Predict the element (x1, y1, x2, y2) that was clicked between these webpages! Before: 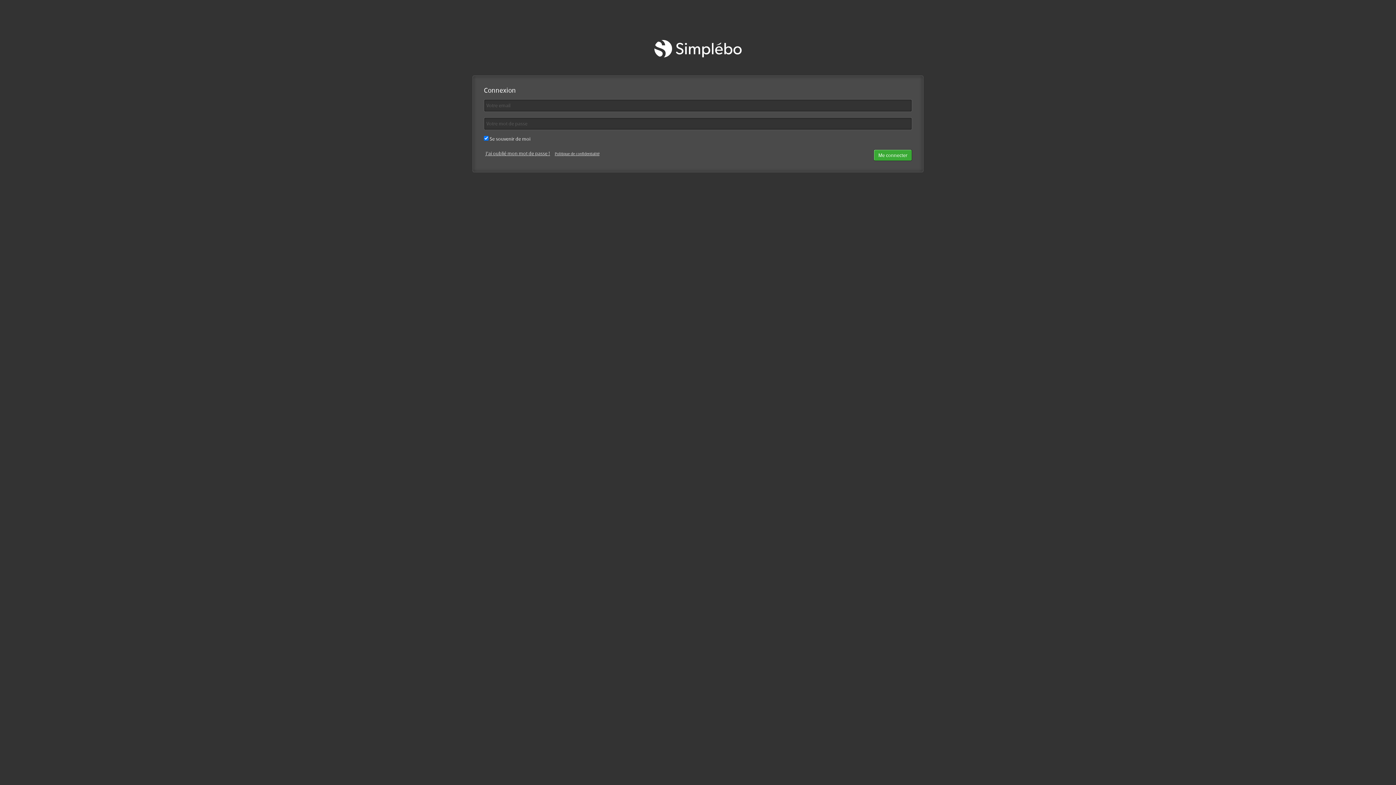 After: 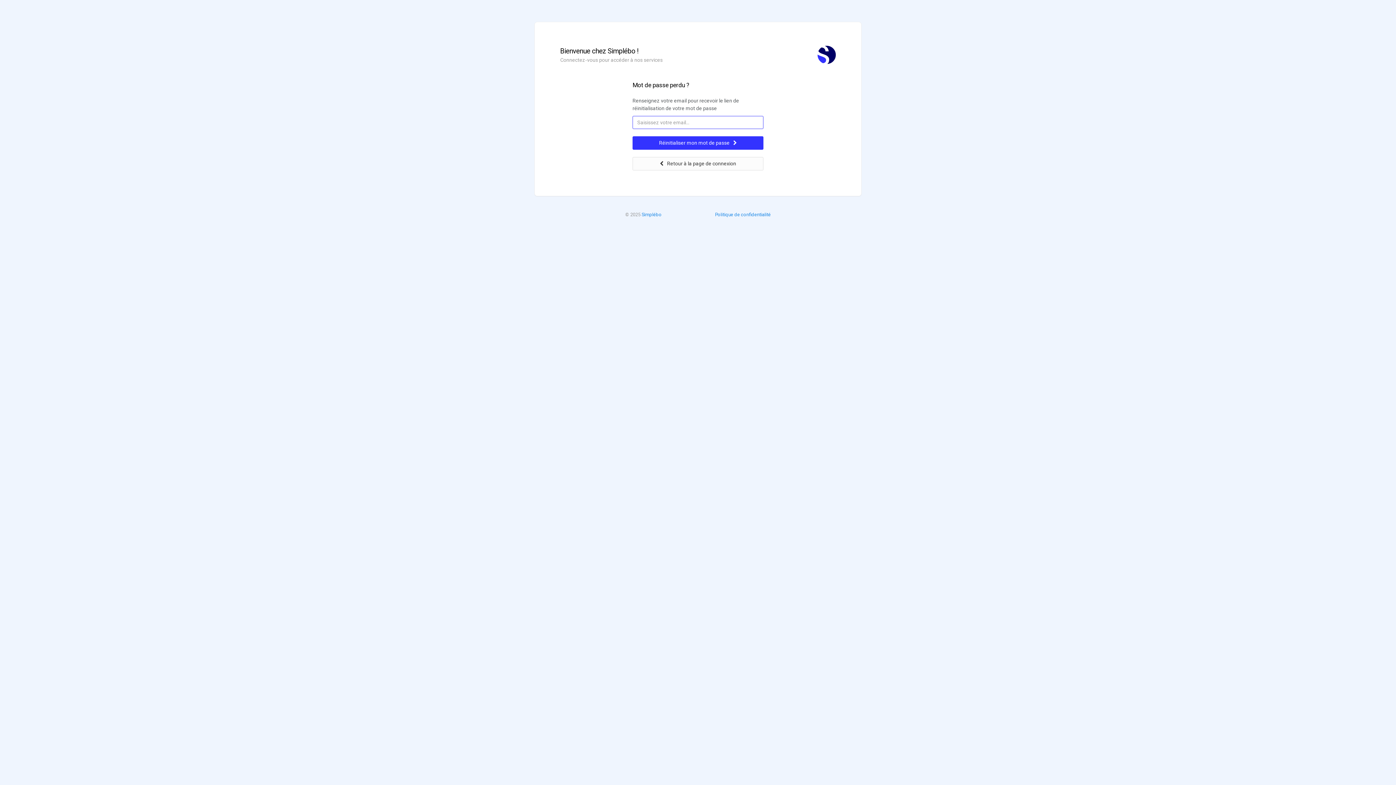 Action: bbox: (485, 150, 550, 156) label: J'ai oublié mon mot de passe !